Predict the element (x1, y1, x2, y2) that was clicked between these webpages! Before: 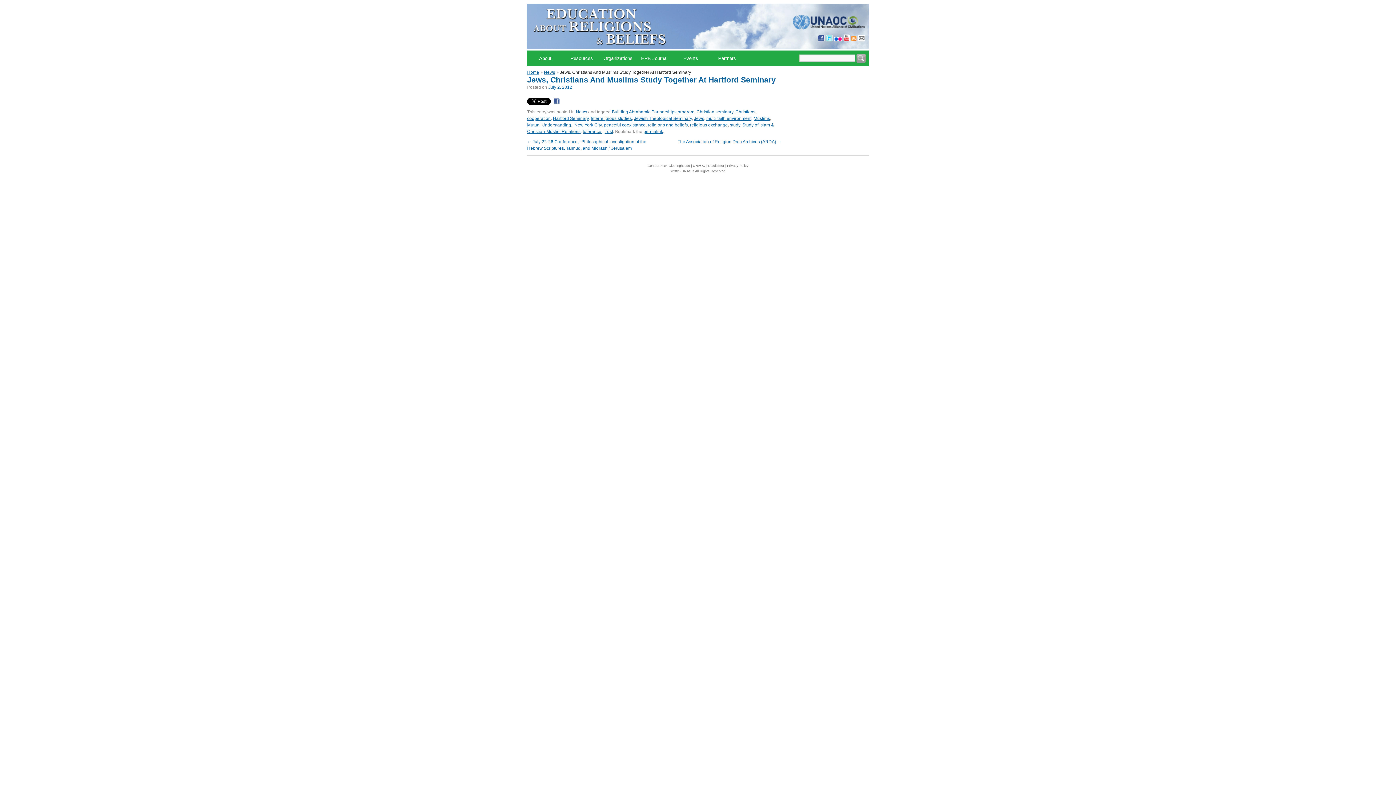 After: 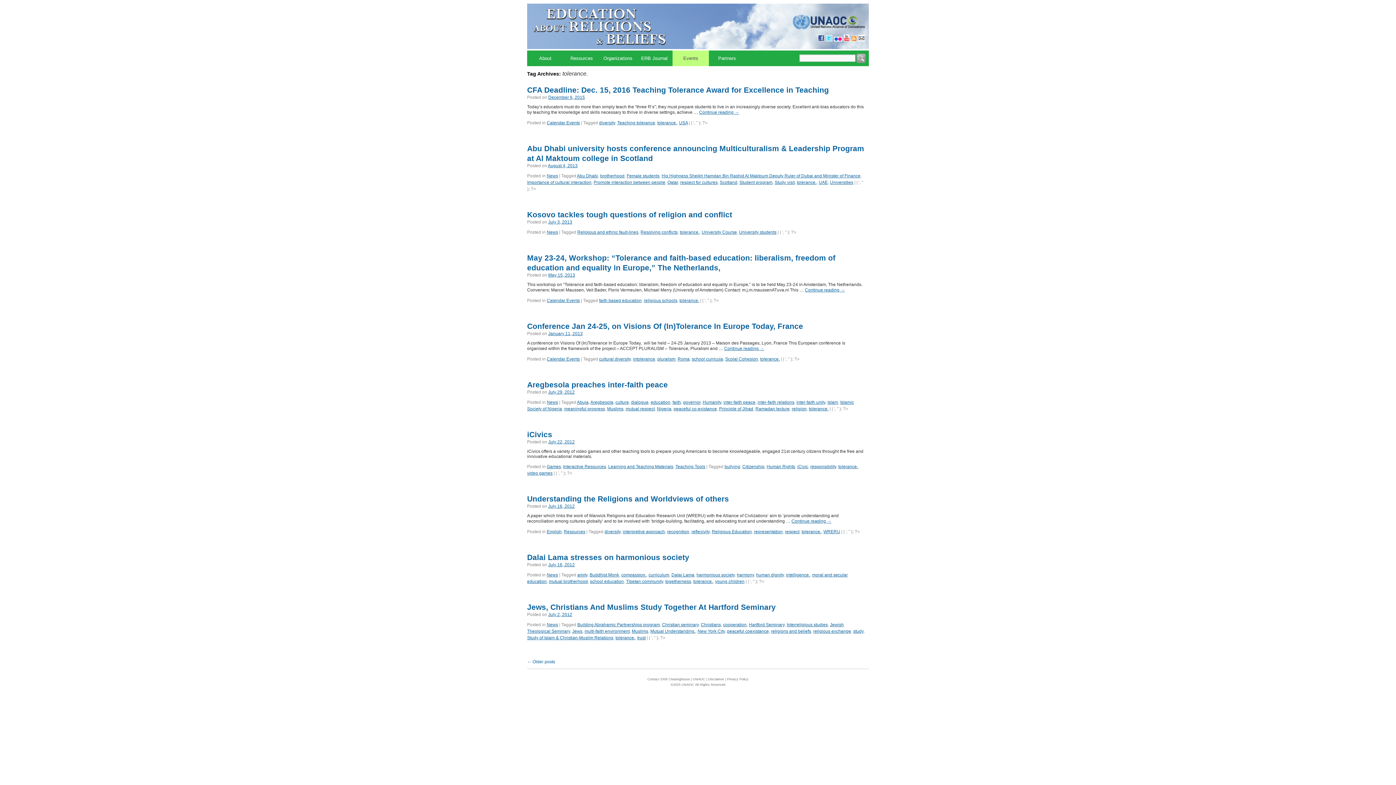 Action: bbox: (582, 129, 602, 134) label: tolerance.